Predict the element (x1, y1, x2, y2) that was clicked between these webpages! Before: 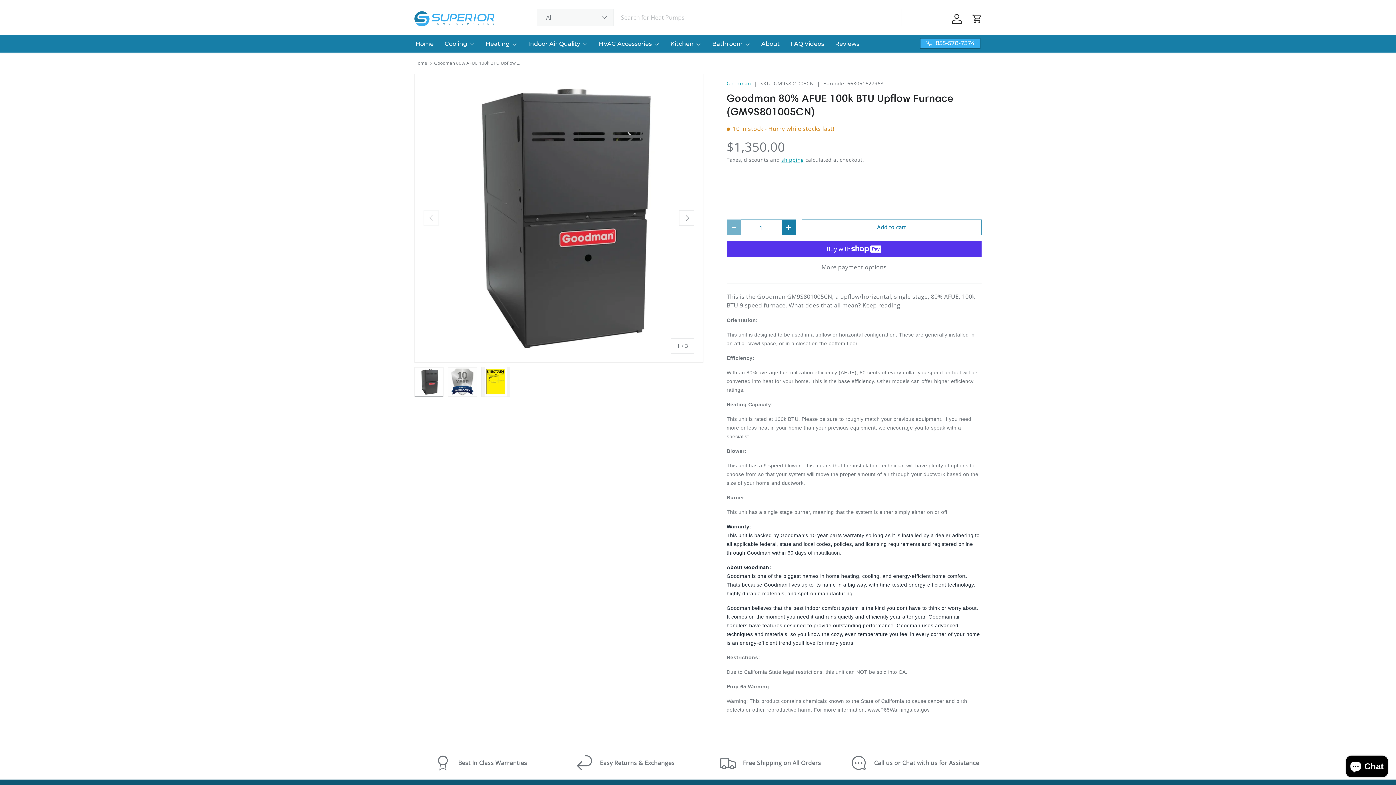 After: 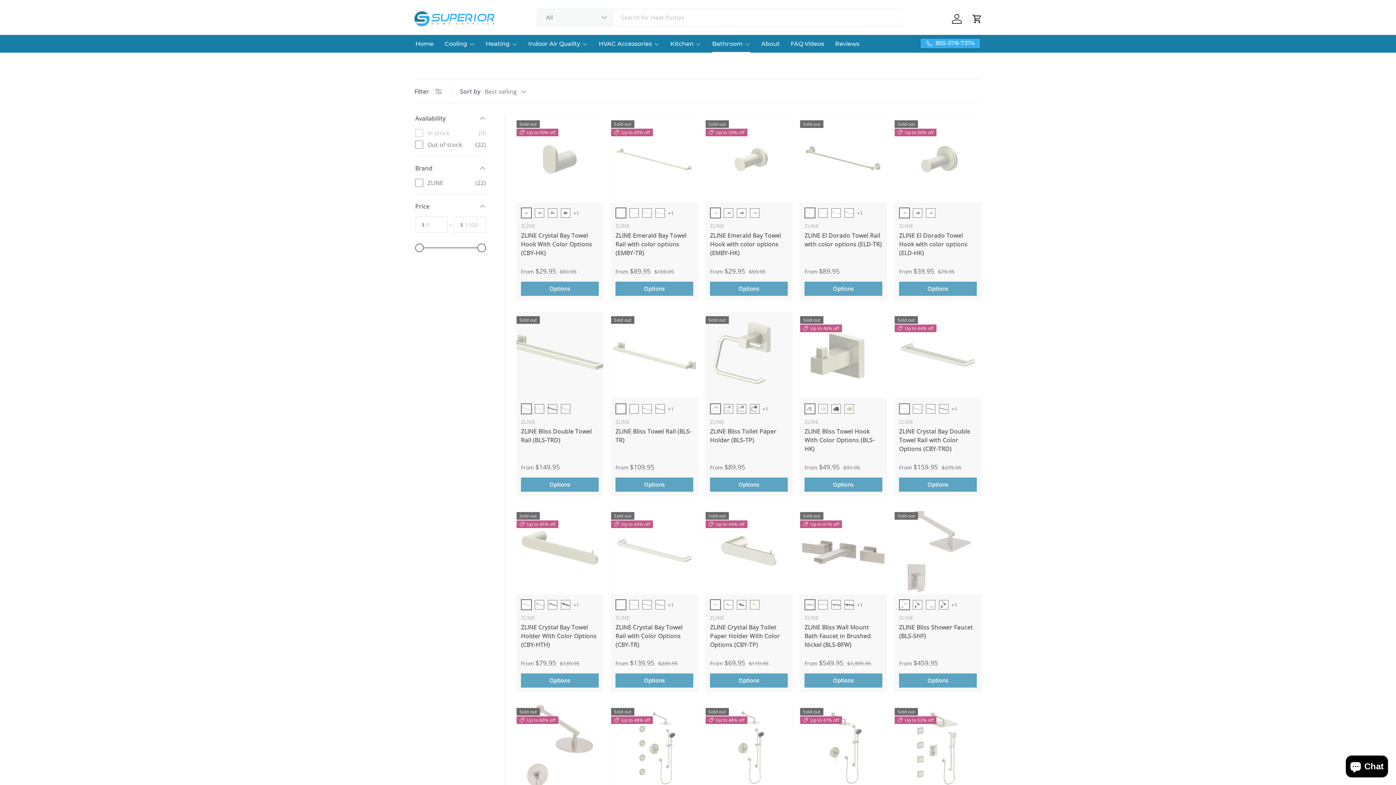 Action: bbox: (712, 34, 750, 52) label: Bathroom